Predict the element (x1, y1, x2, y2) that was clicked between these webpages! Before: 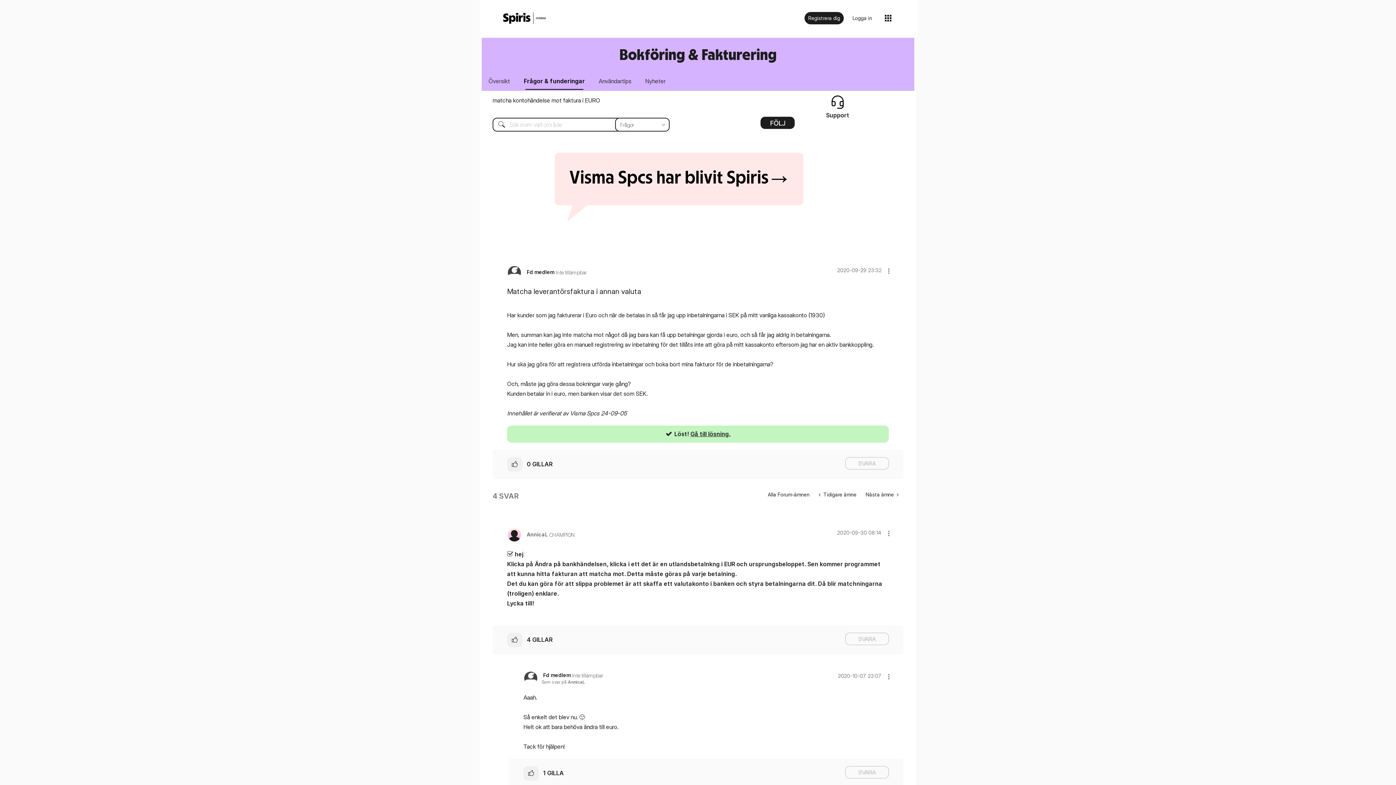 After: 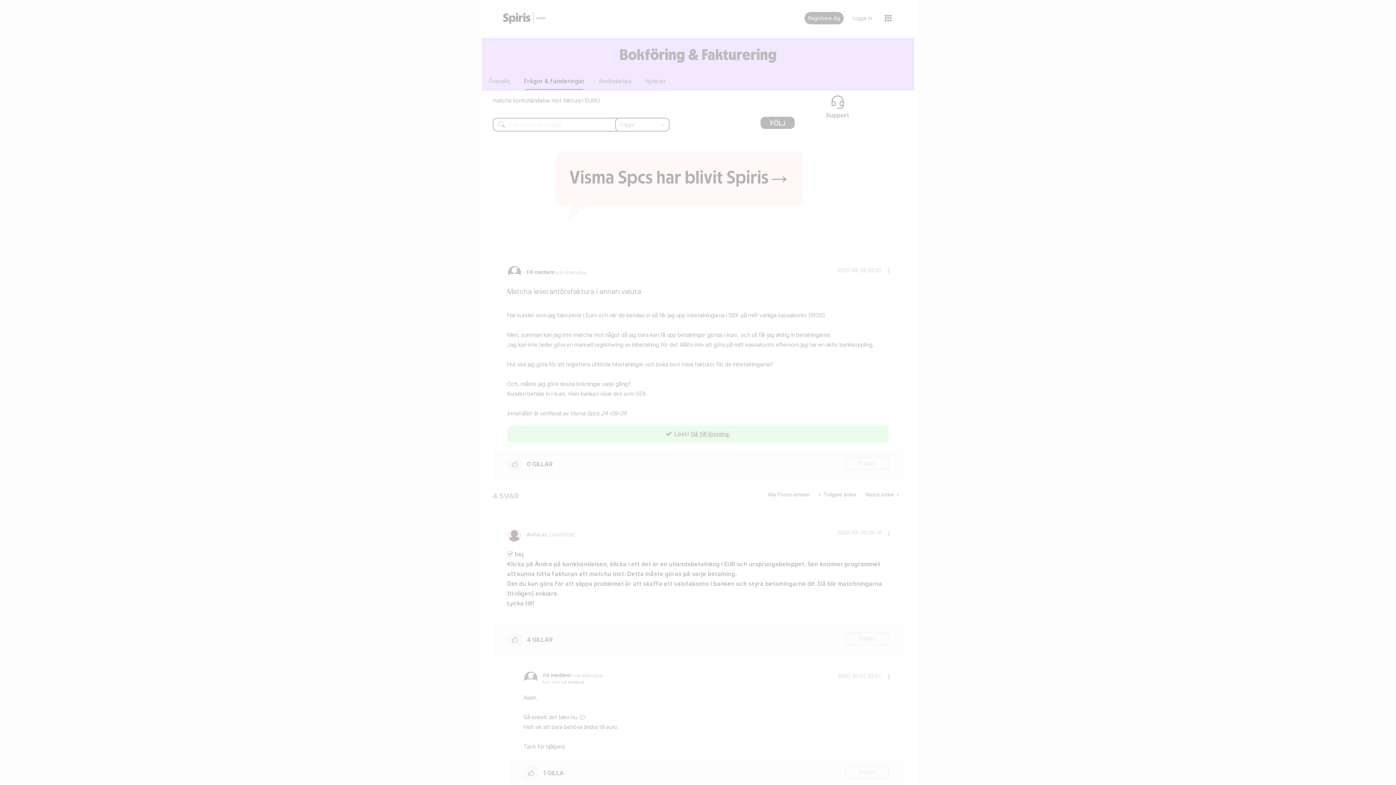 Action: label: Support bbox: (825, 94, 850, 118)